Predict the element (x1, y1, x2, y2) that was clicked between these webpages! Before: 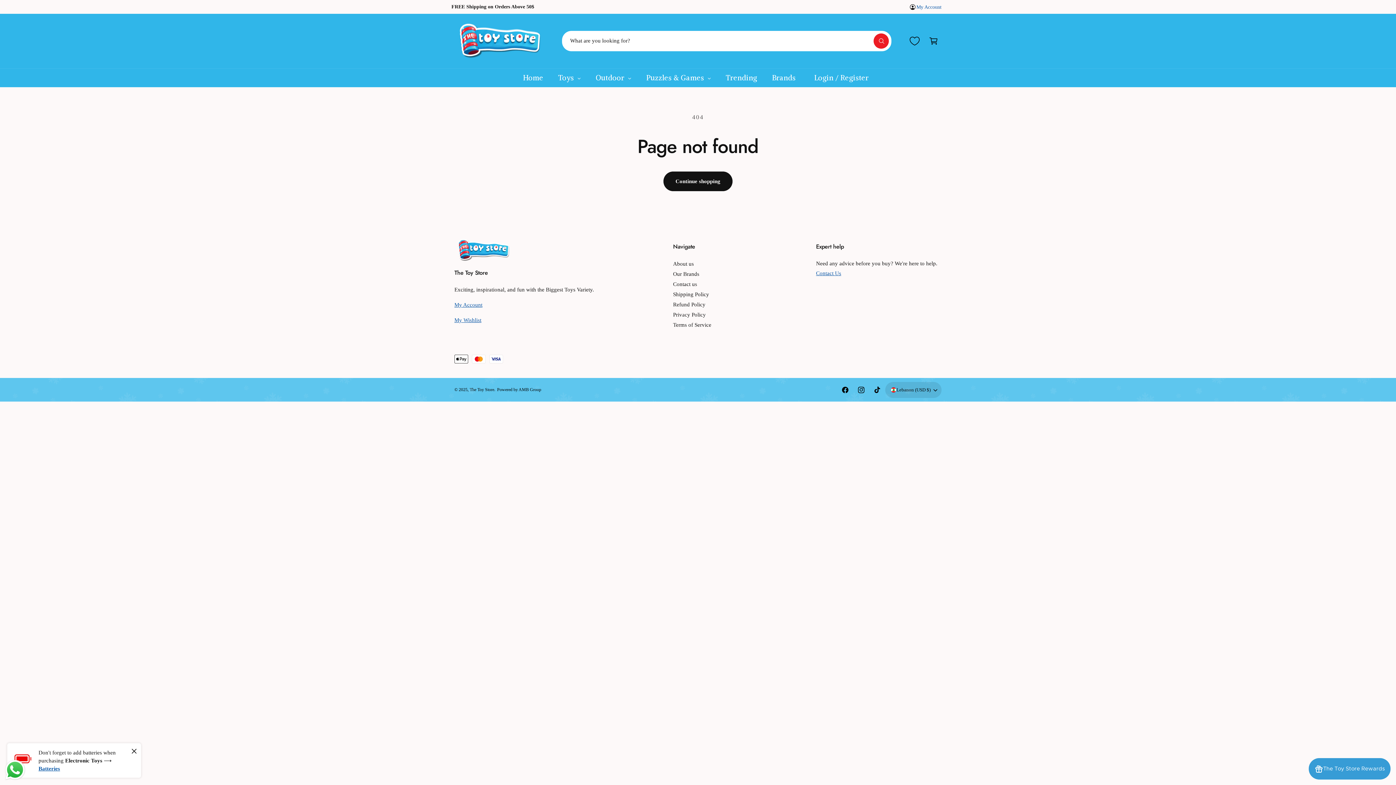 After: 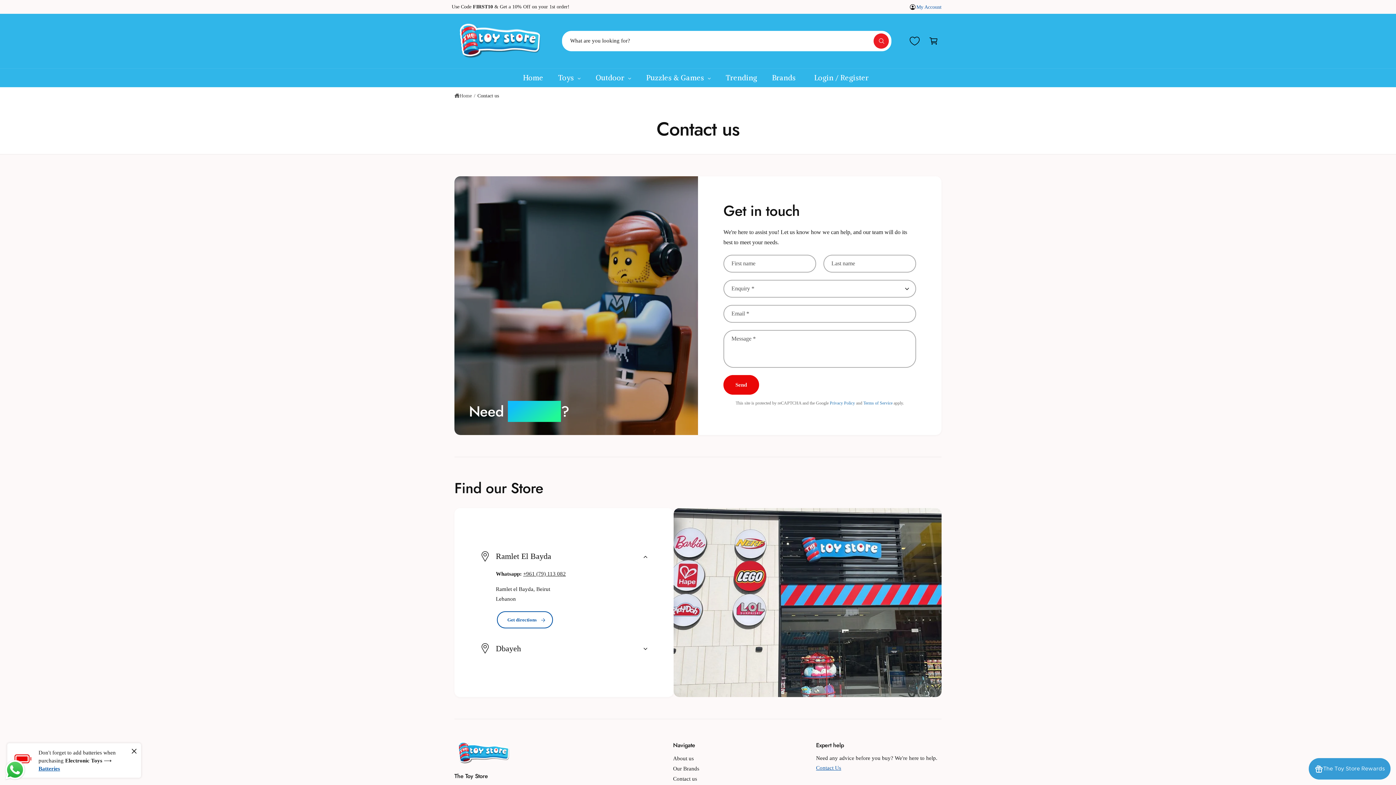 Action: bbox: (816, 270, 841, 276) label: Contact Us